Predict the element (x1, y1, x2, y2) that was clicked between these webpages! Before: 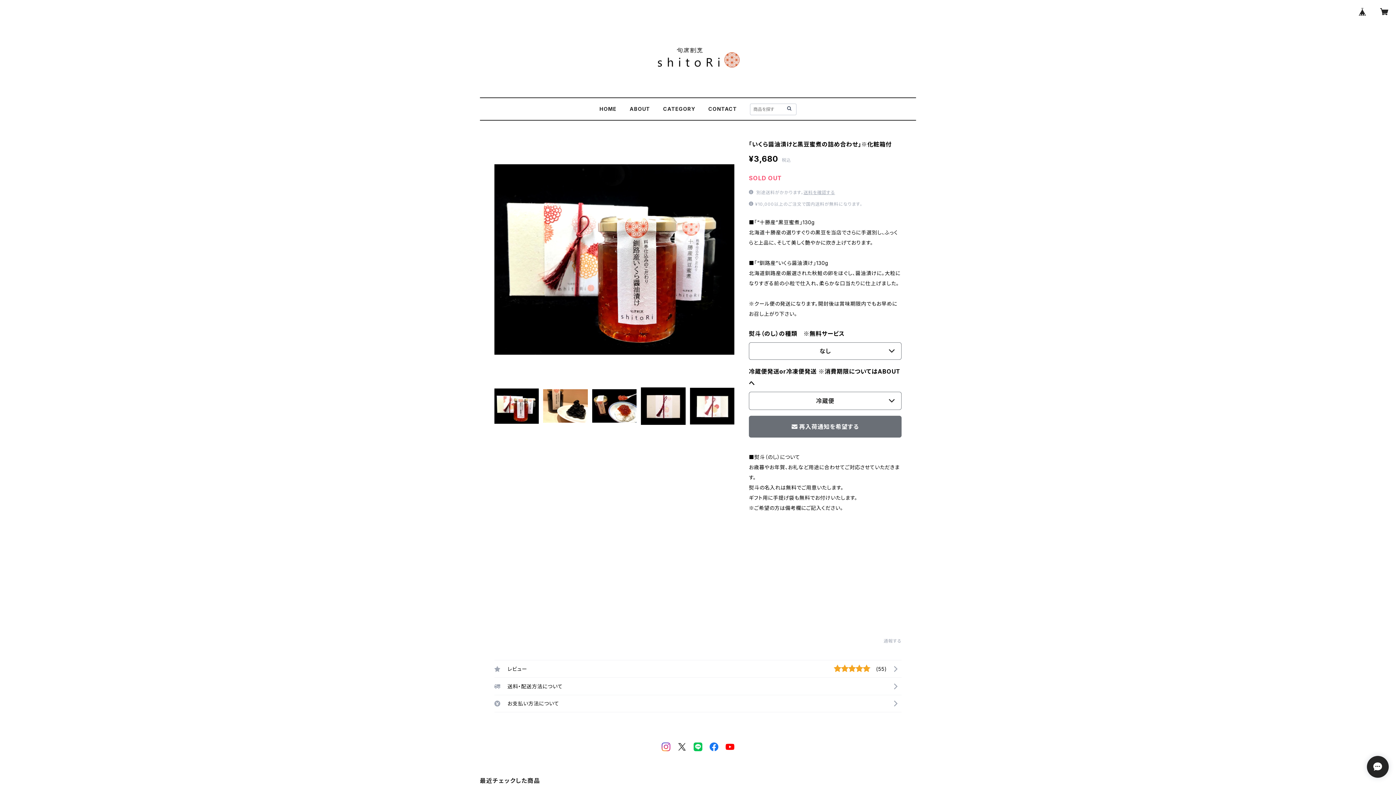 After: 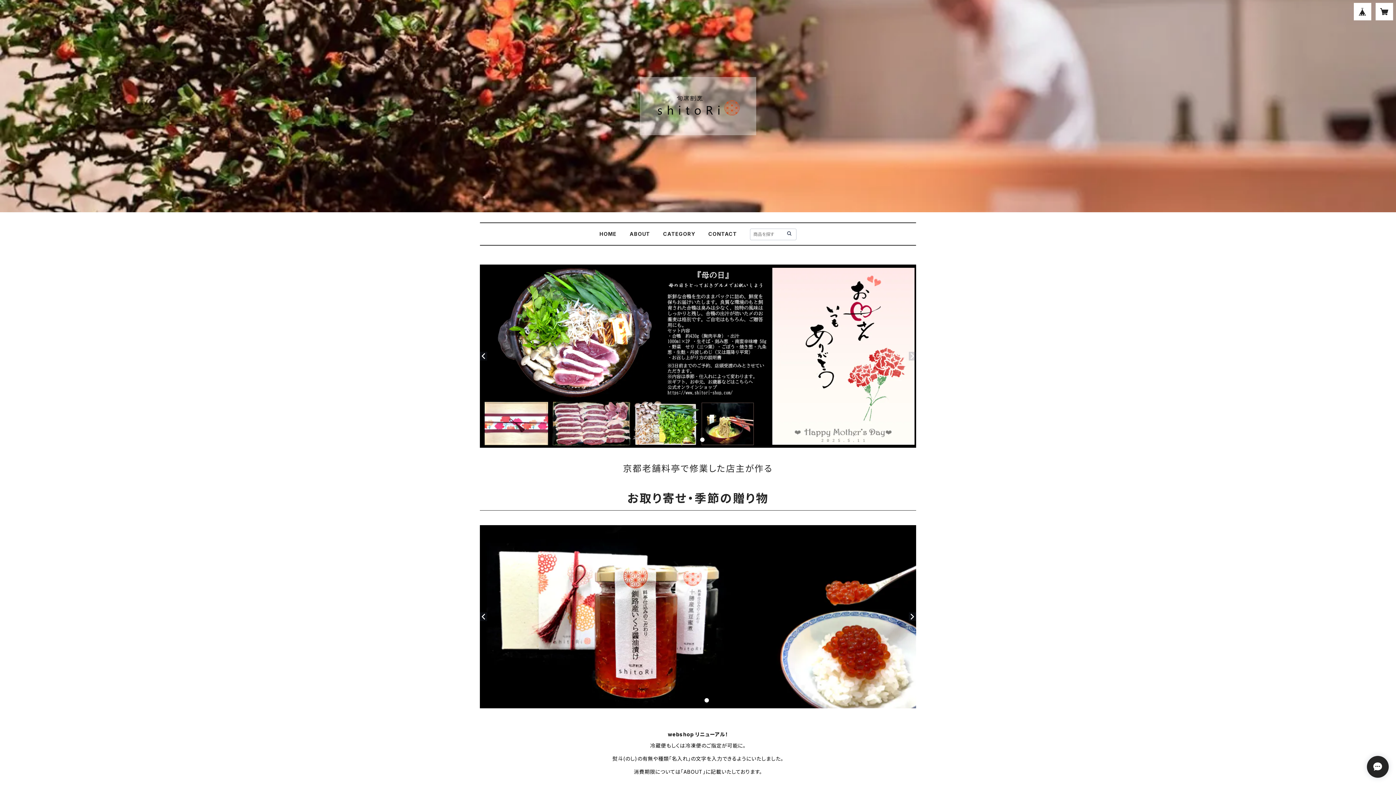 Action: label: HOME bbox: (599, 105, 616, 112)